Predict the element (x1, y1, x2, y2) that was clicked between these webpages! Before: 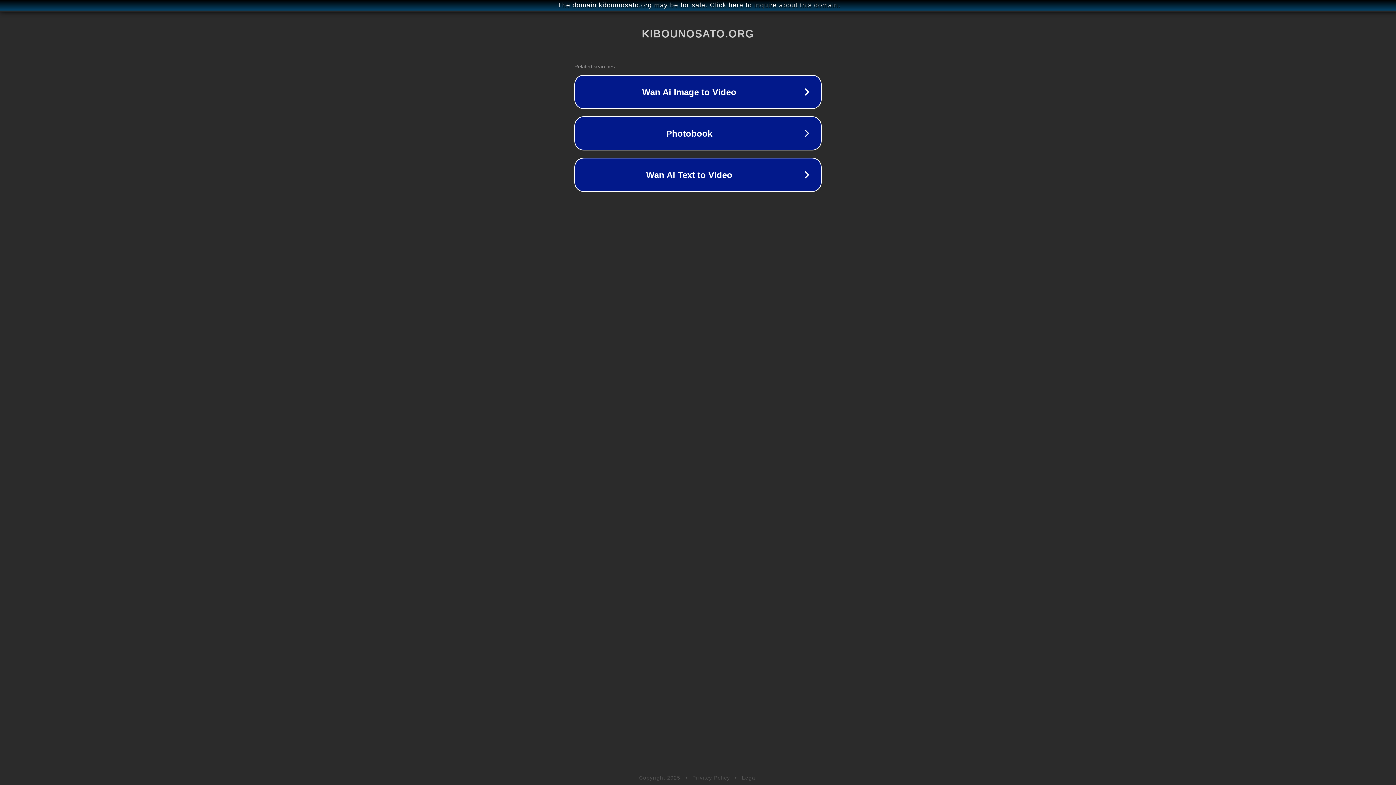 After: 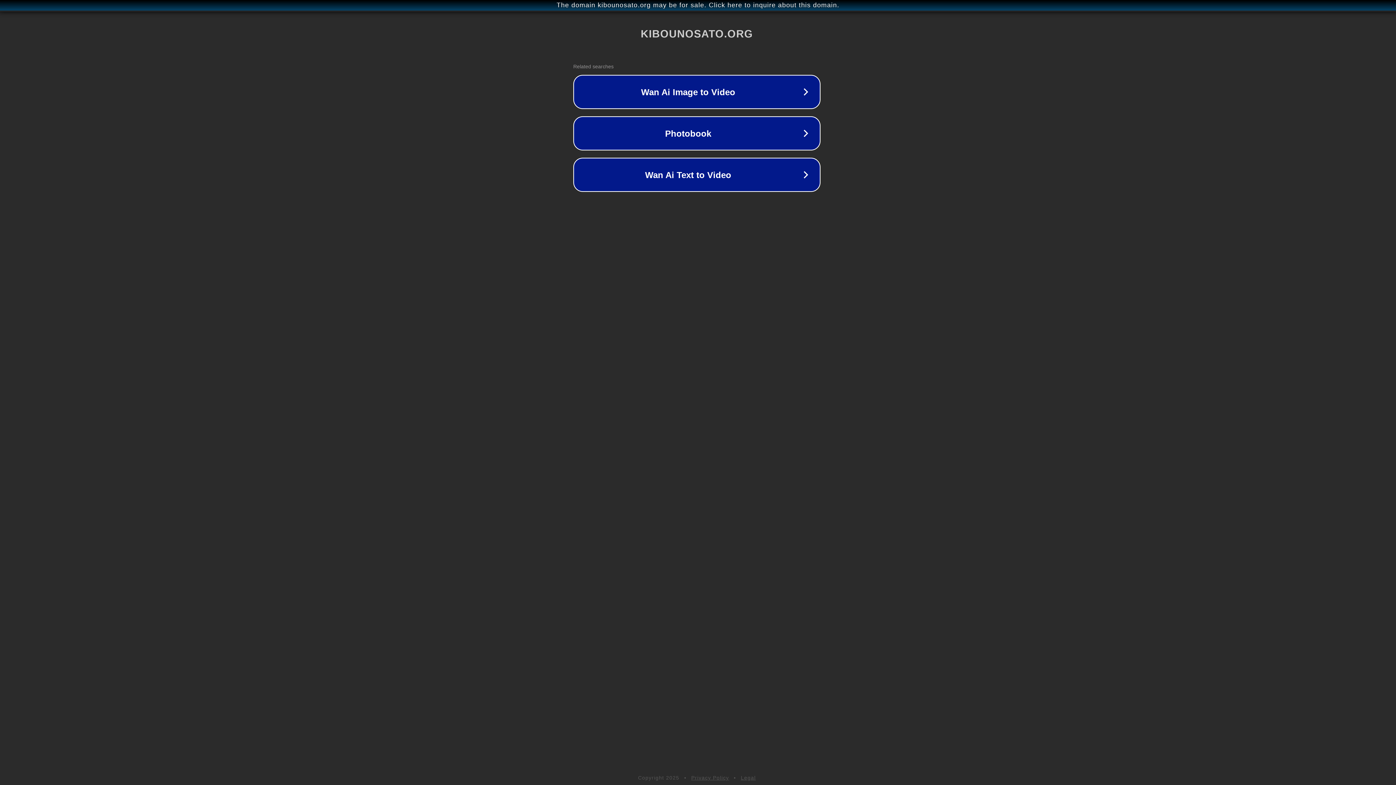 Action: label: The domain kibounosato.org may be for sale. Click here to inquire about this domain. bbox: (1, 1, 1397, 9)